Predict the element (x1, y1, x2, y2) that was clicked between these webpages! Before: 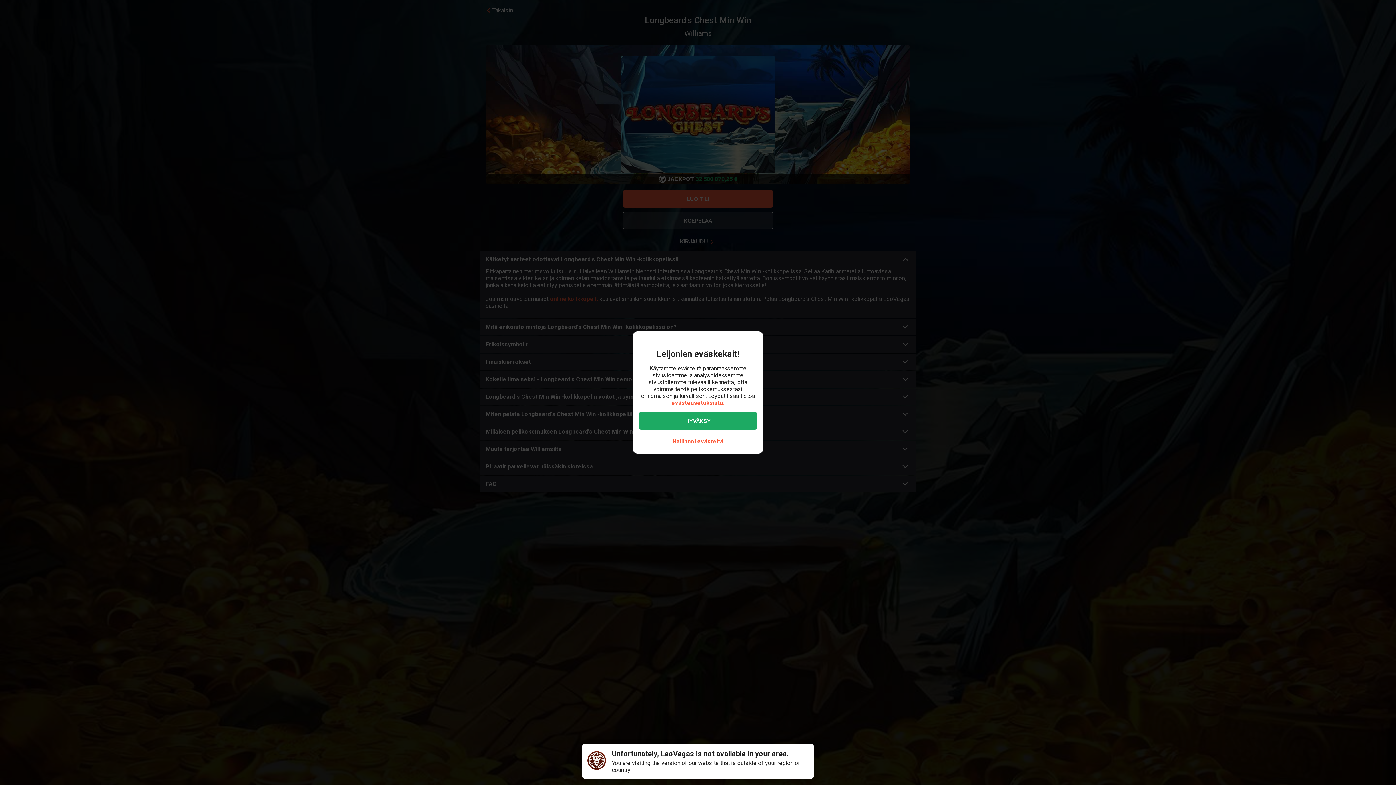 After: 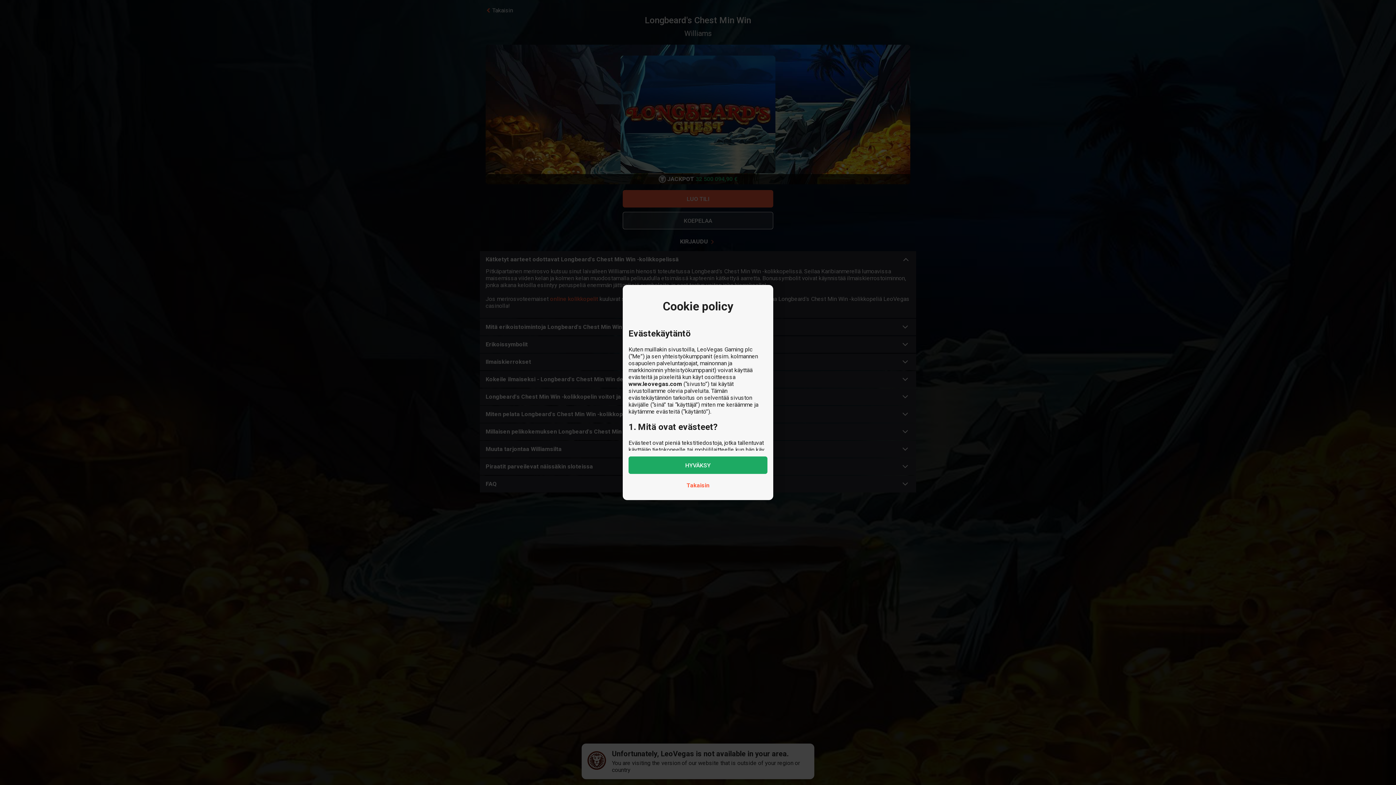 Action: bbox: (671, 399, 724, 406) label: evästeasetuksista.